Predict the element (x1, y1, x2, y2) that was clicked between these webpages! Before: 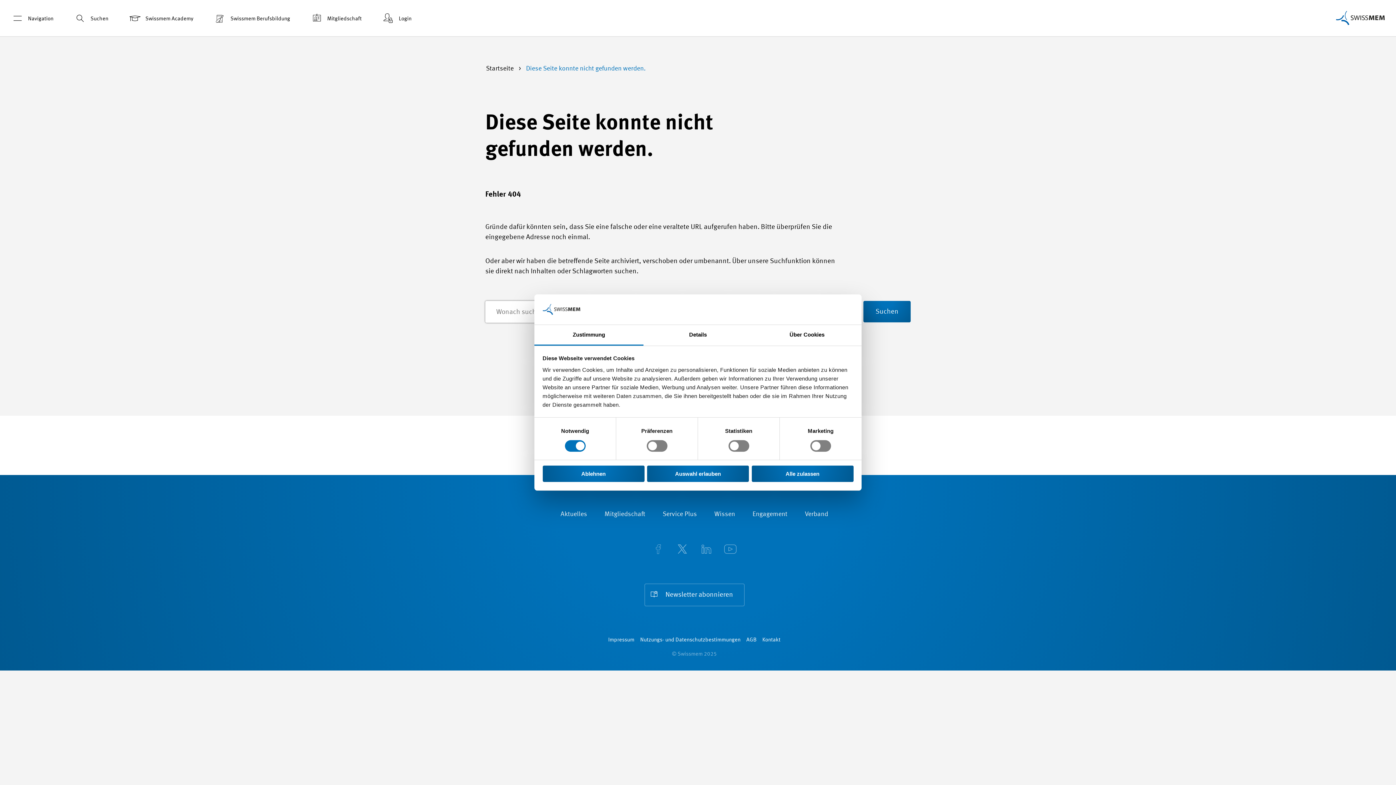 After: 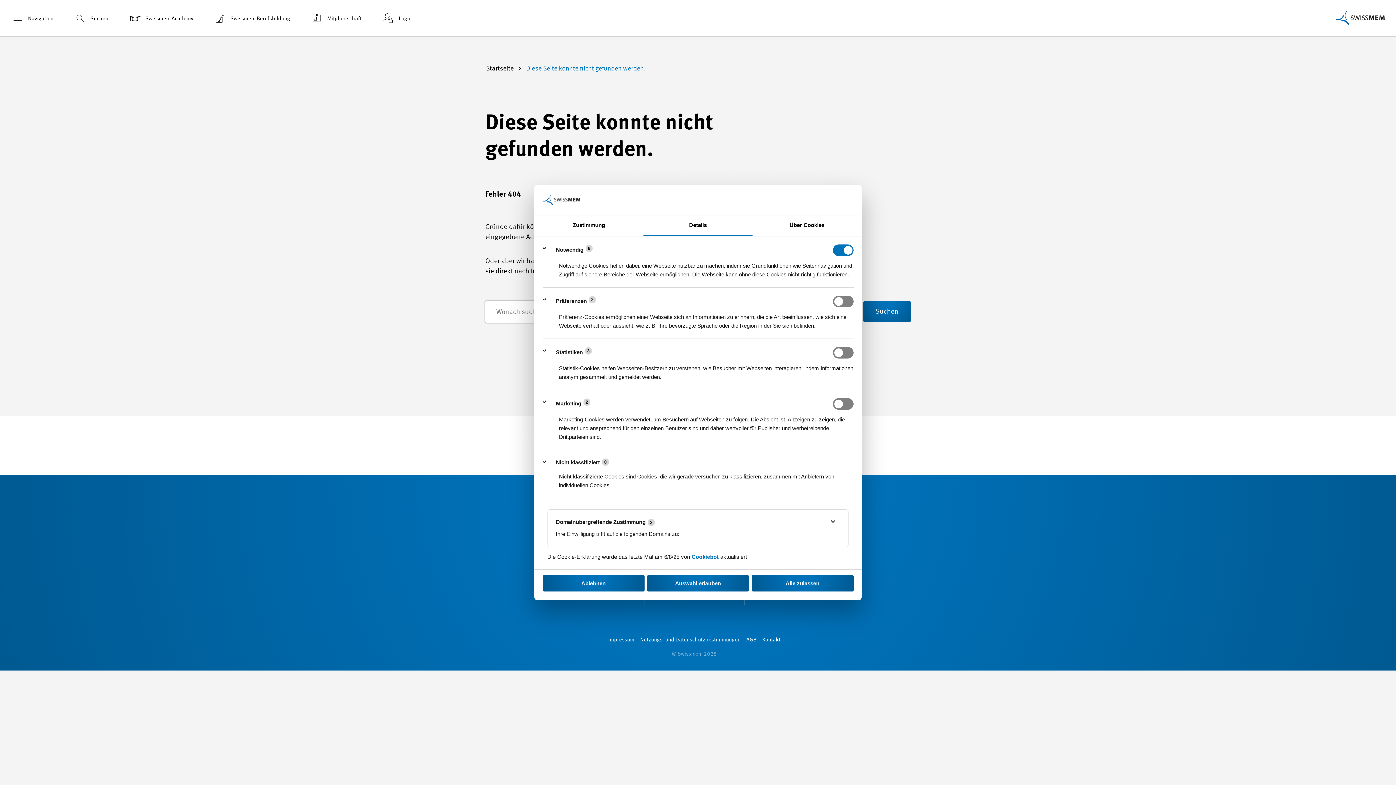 Action: bbox: (643, 324, 752, 345) label: Details